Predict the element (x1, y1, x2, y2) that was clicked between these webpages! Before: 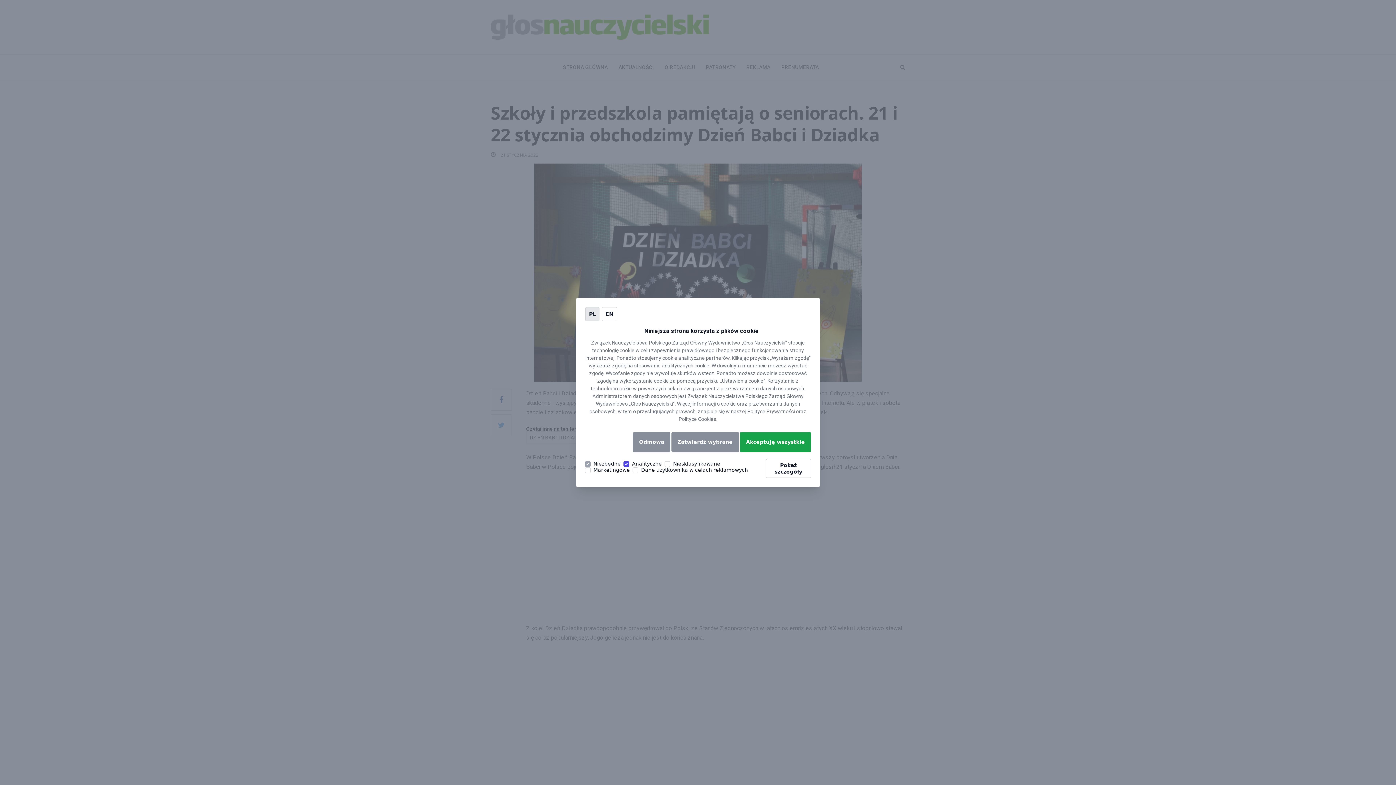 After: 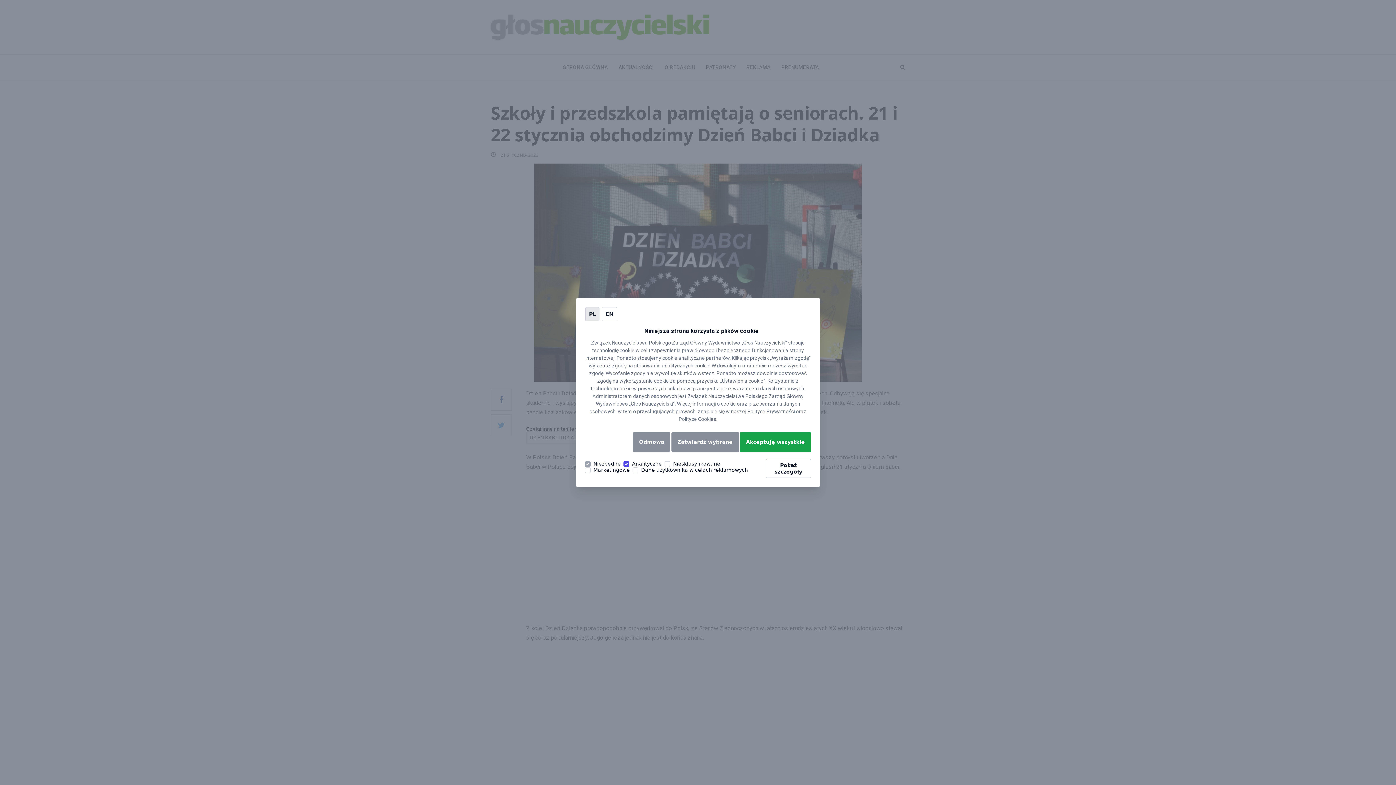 Action: label: PL bbox: (585, 307, 599, 321)